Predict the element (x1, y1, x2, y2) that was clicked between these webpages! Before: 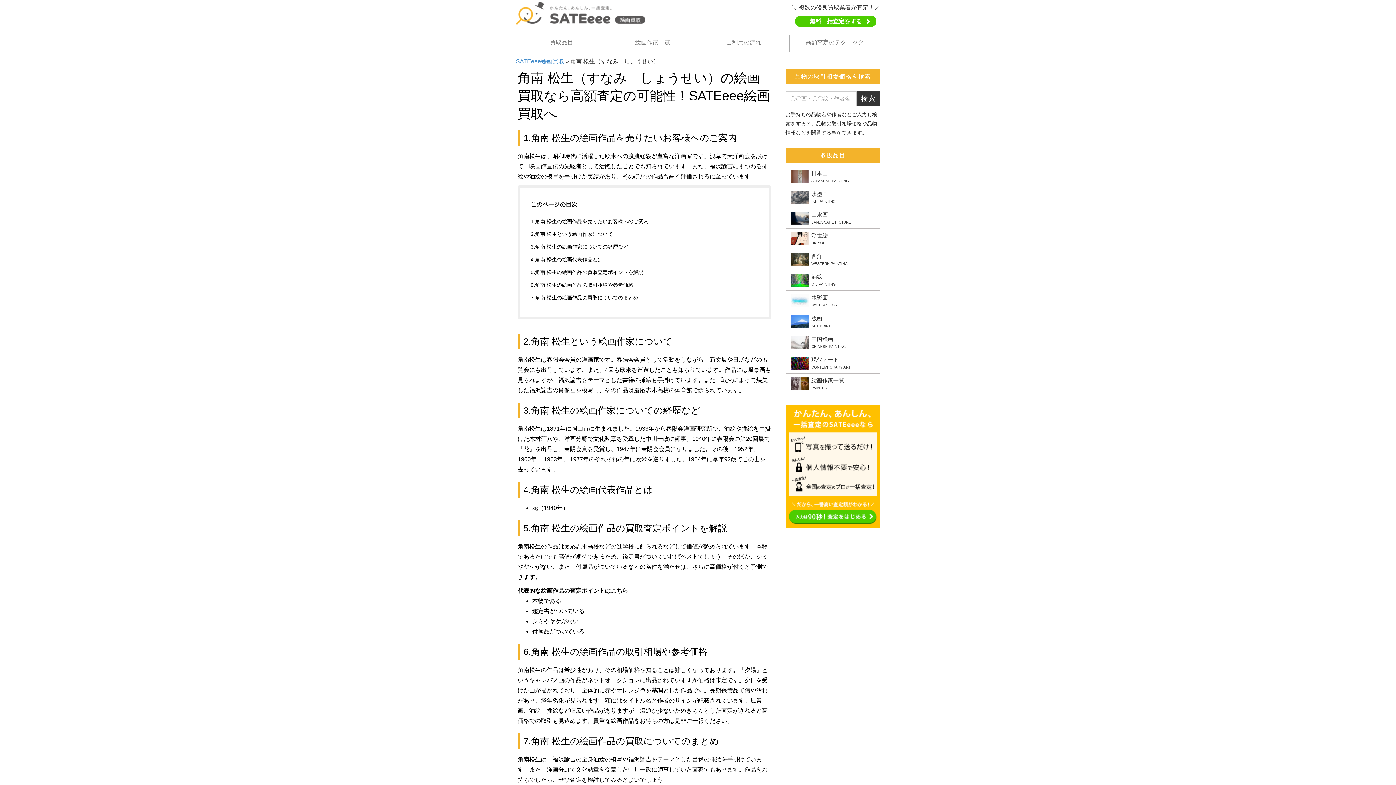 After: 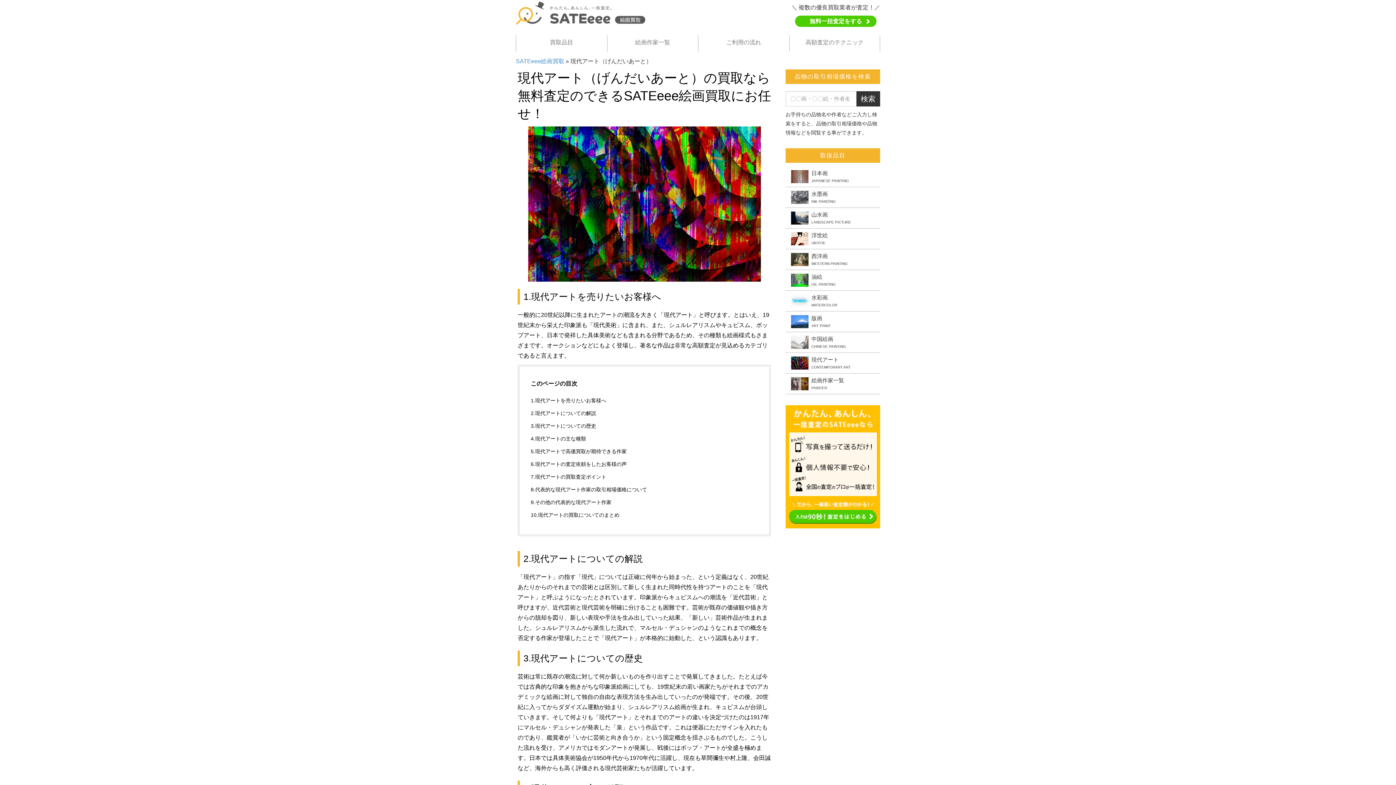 Action: bbox: (785, 356, 880, 369) label: 現代アート

CONTEMPORARY ART